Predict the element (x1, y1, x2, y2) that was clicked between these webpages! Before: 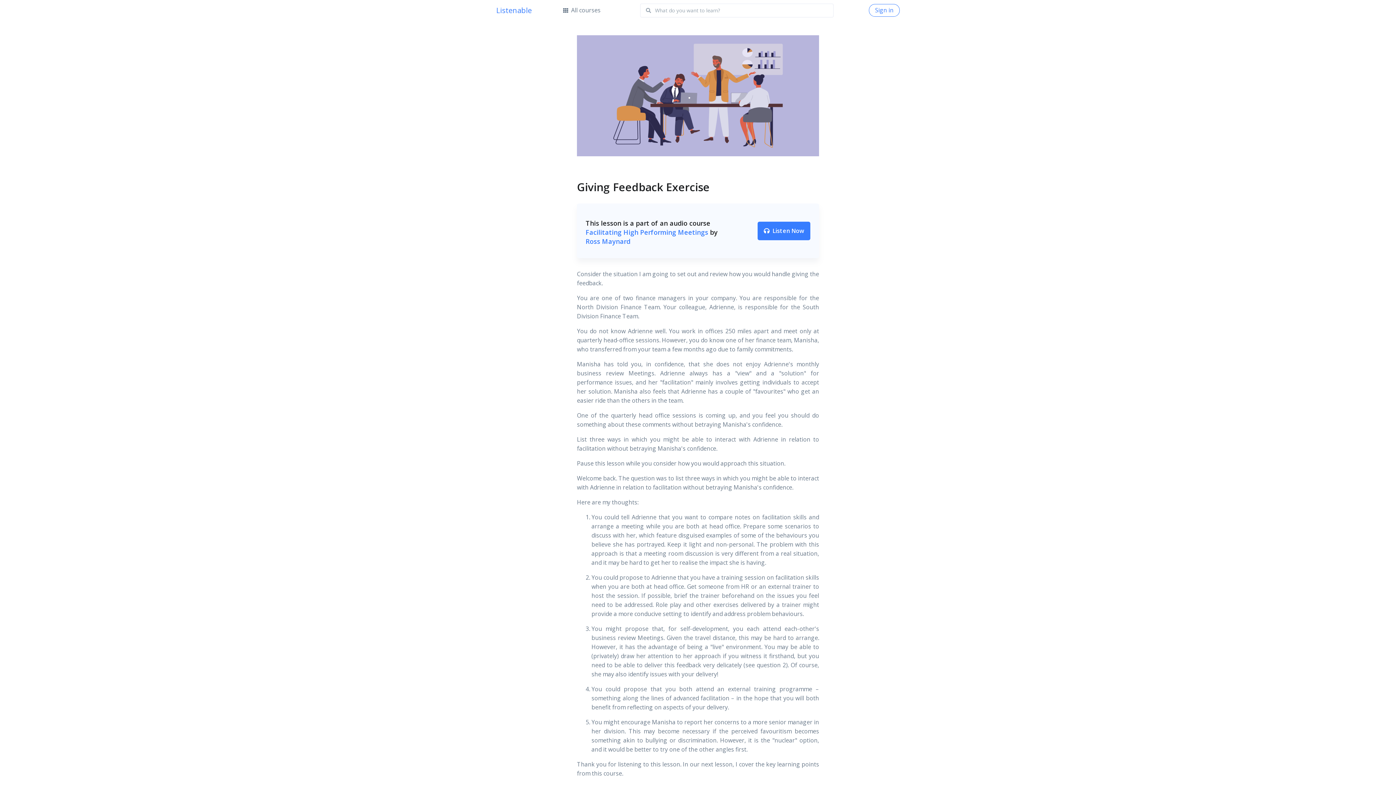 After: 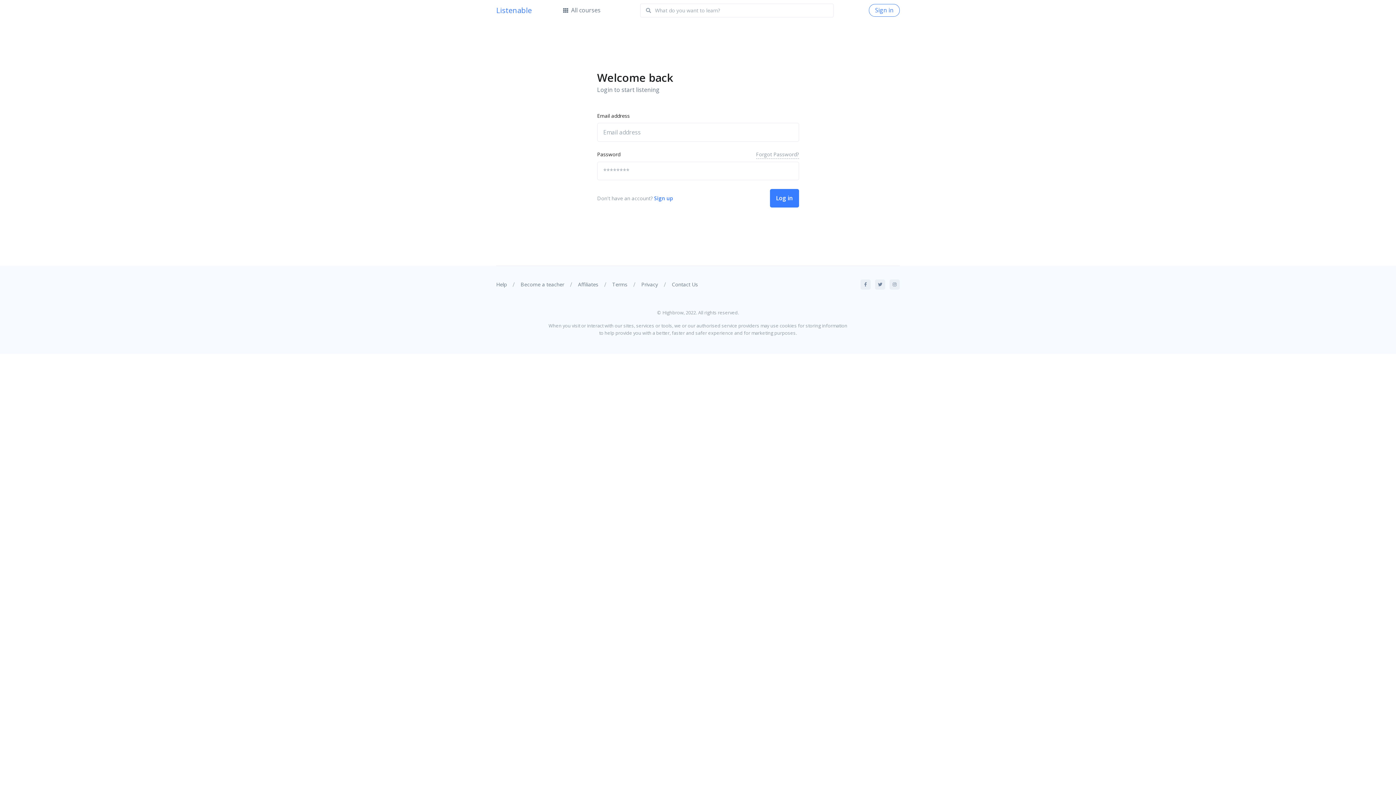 Action: bbox: (869, 5, 900, 13) label:  Sign in 